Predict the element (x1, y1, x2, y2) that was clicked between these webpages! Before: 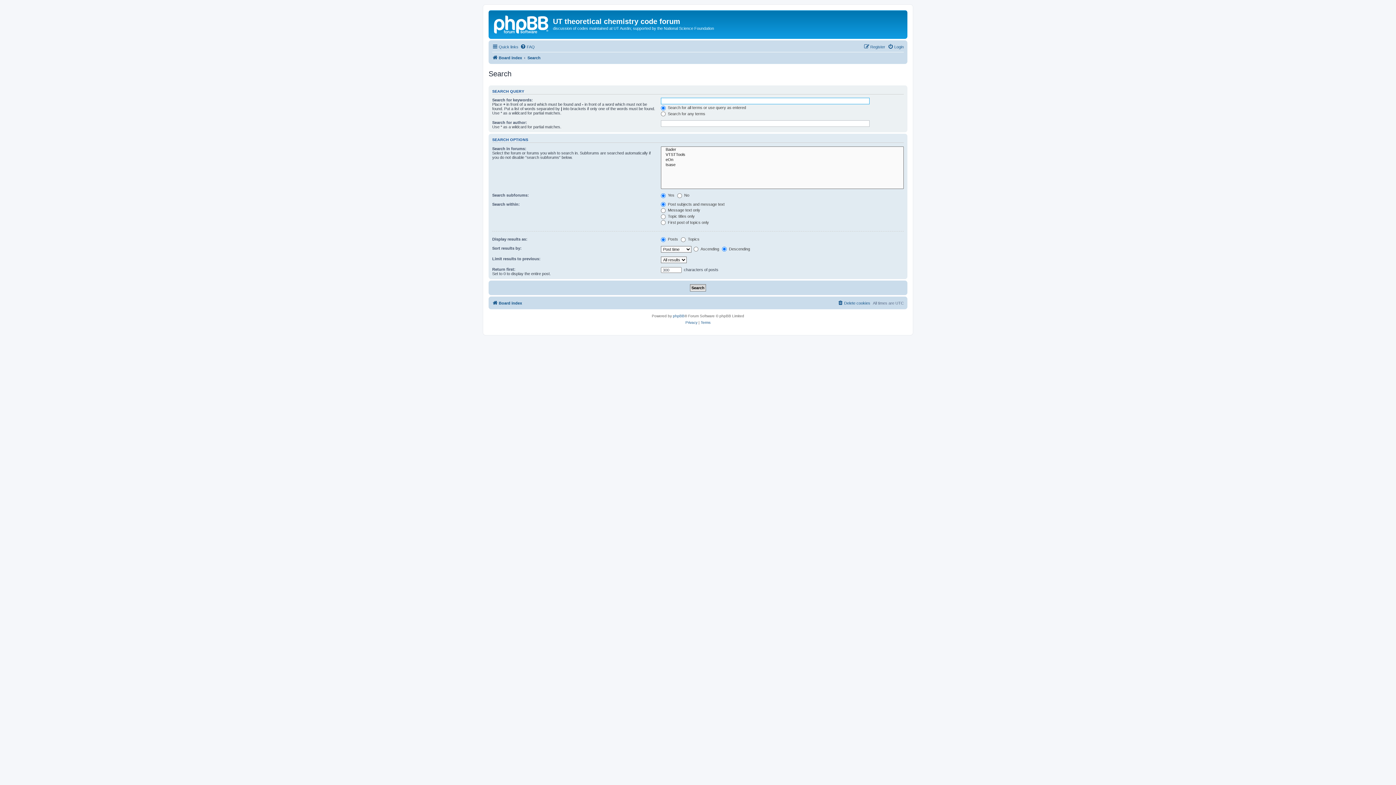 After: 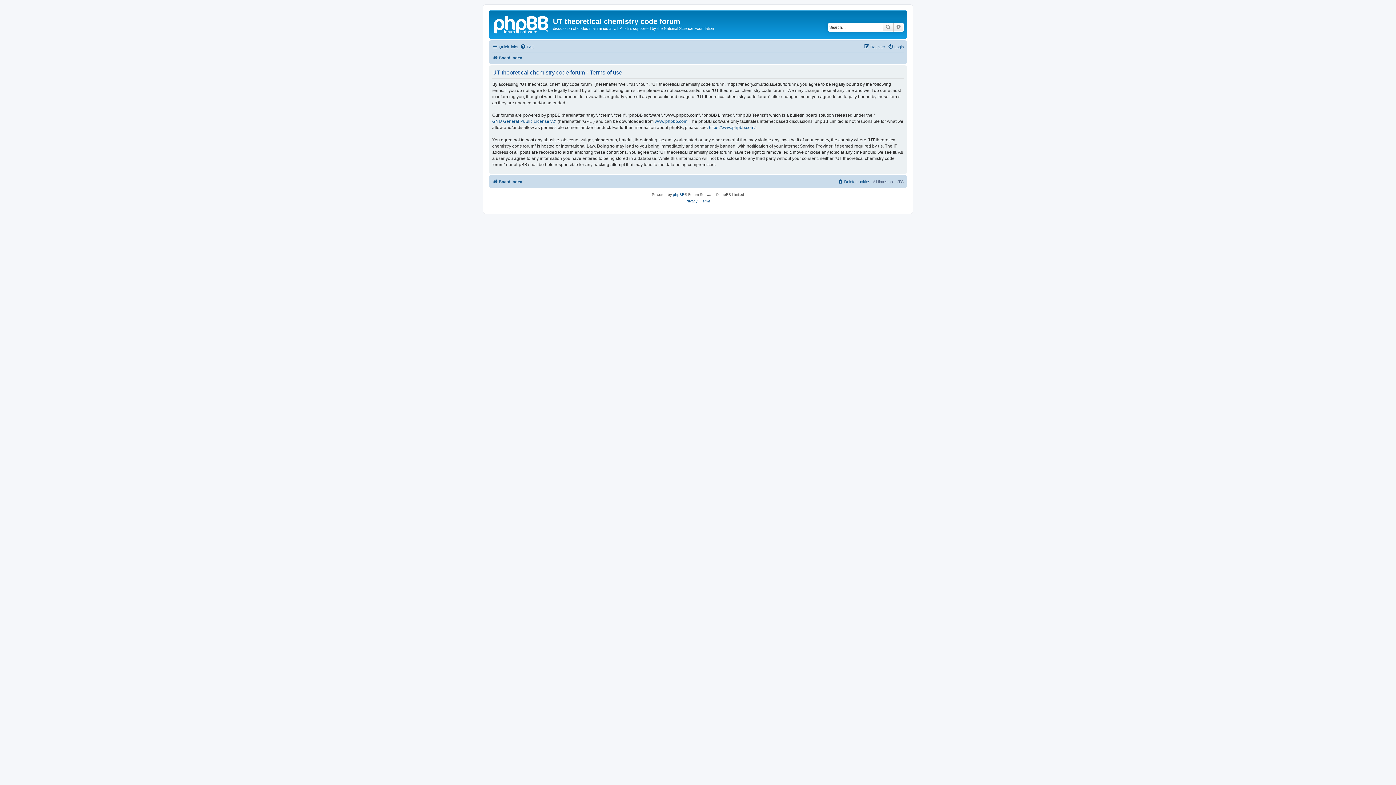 Action: label: Terms bbox: (700, 319, 710, 326)